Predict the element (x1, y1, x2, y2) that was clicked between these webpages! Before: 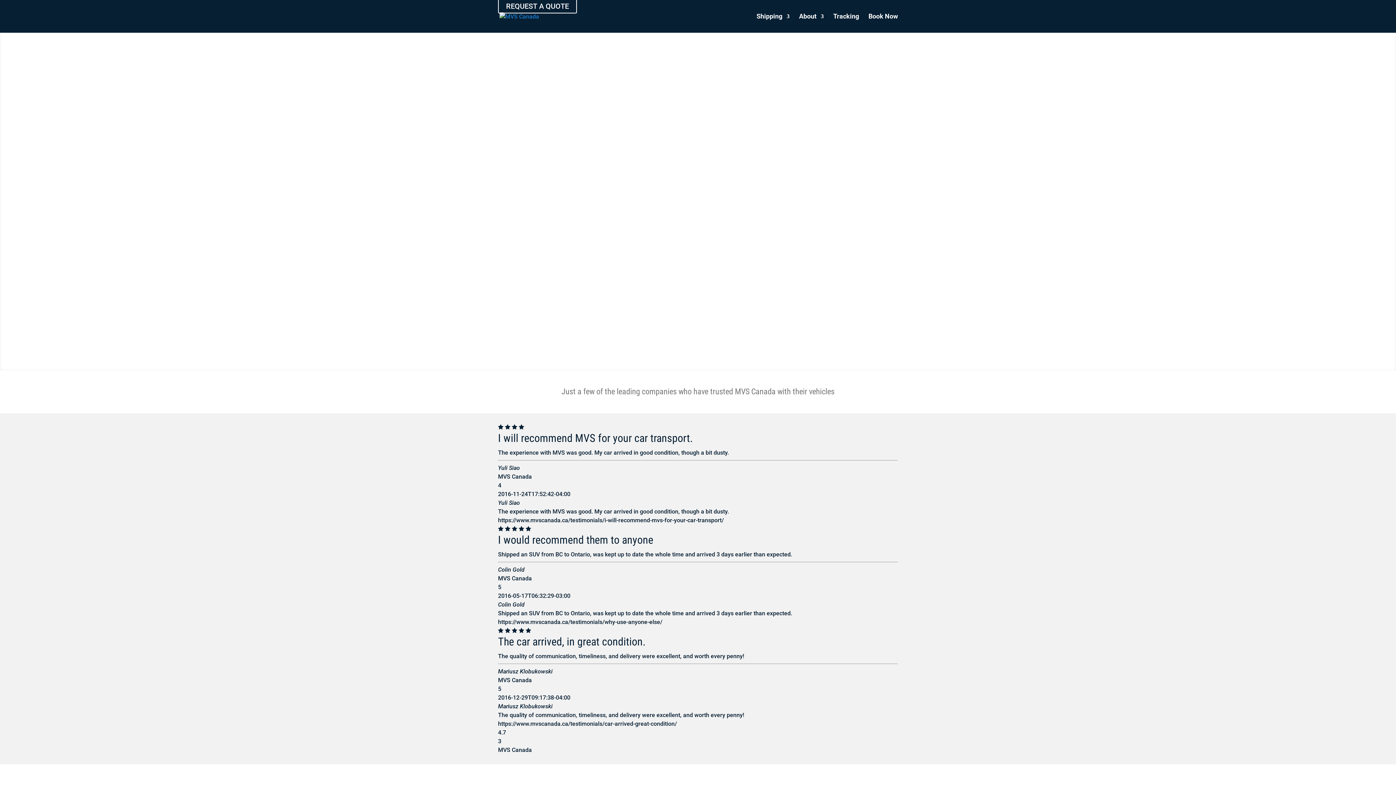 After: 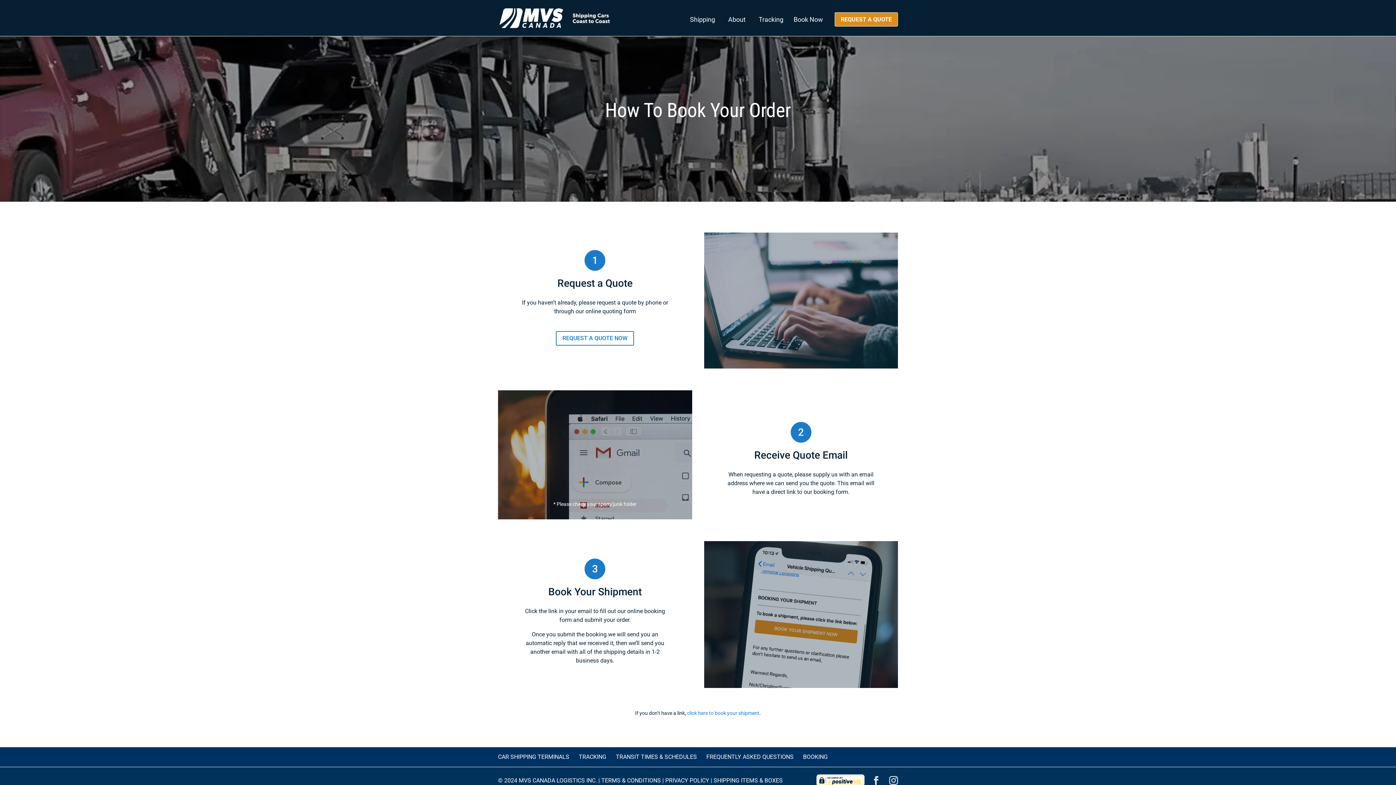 Action: label: Book Now bbox: (868, 13, 898, 32)